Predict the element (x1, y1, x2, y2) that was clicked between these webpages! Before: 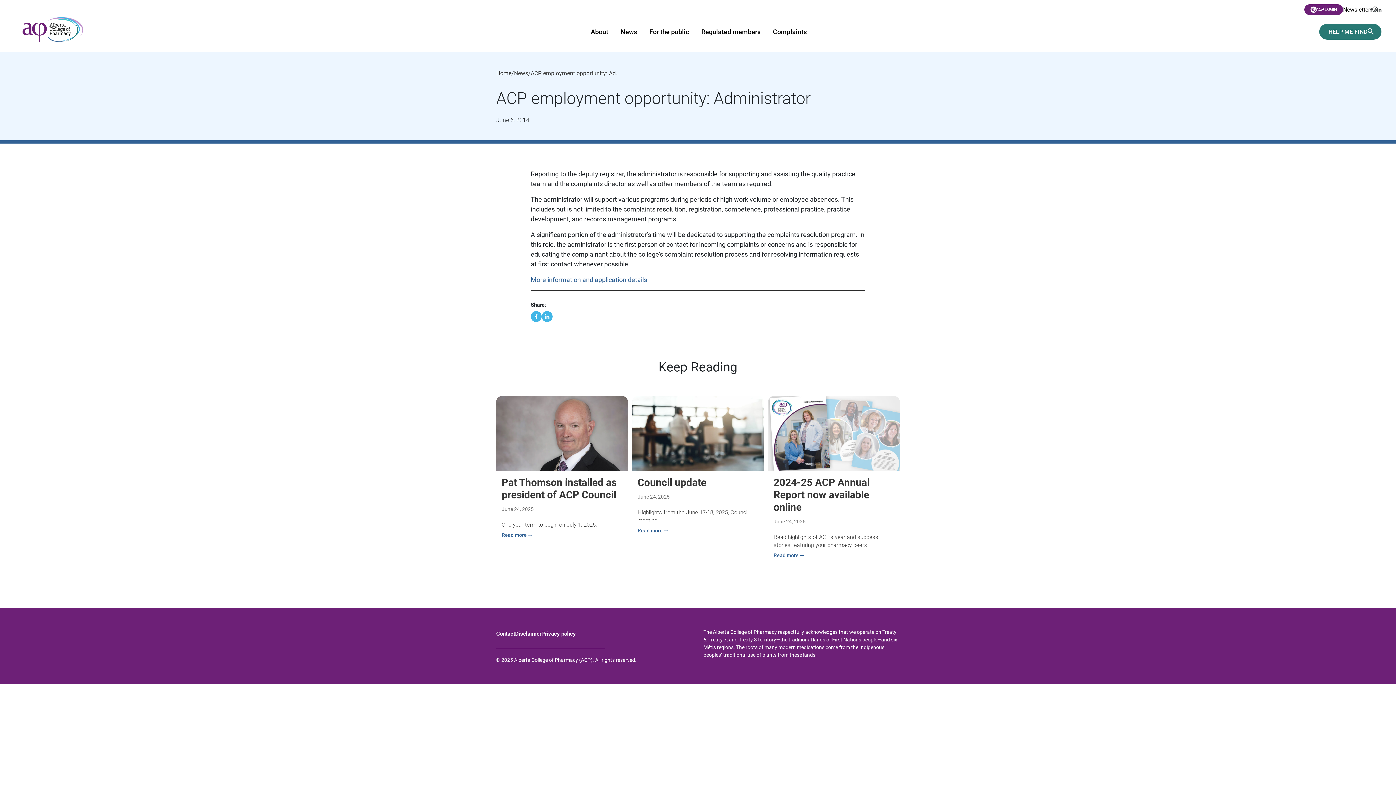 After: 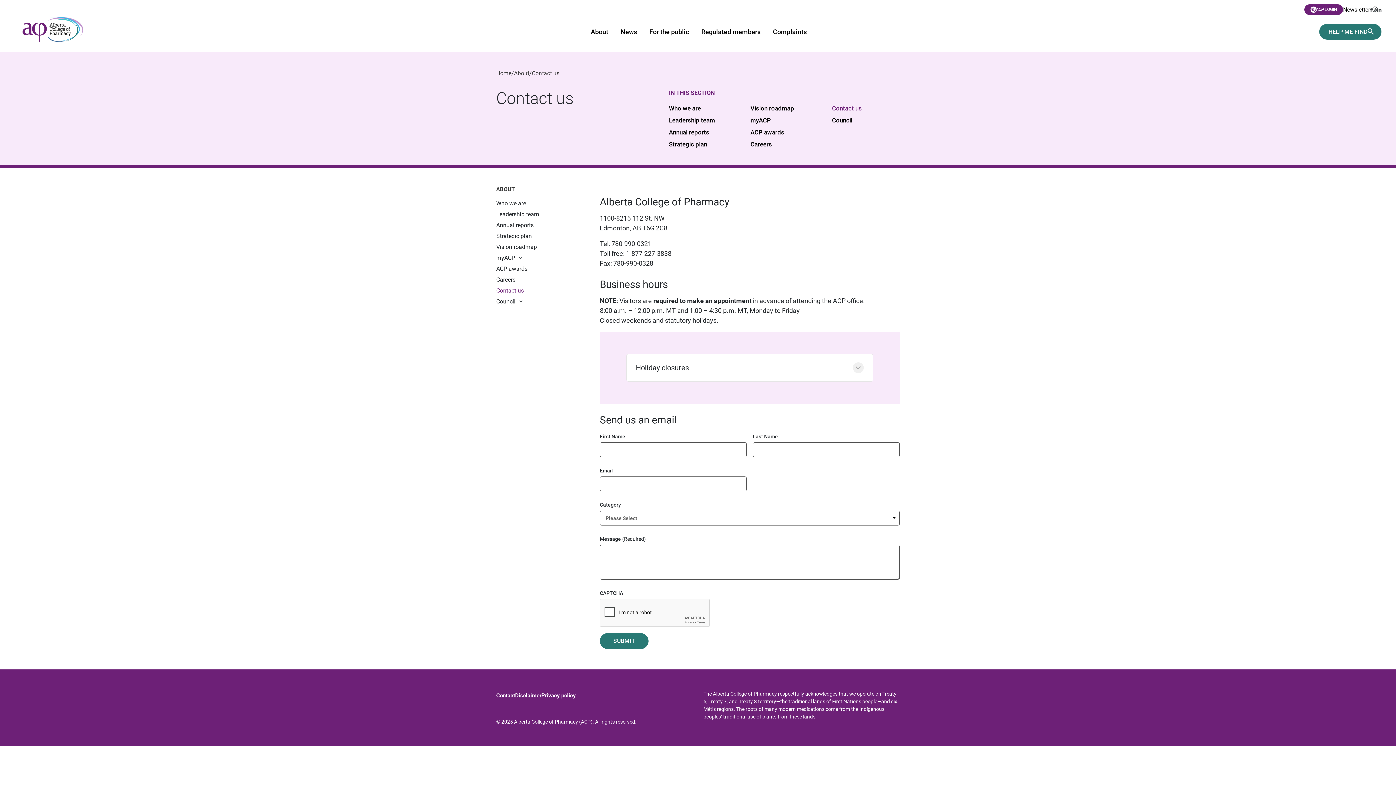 Action: bbox: (496, 630, 515, 637) label: Contact